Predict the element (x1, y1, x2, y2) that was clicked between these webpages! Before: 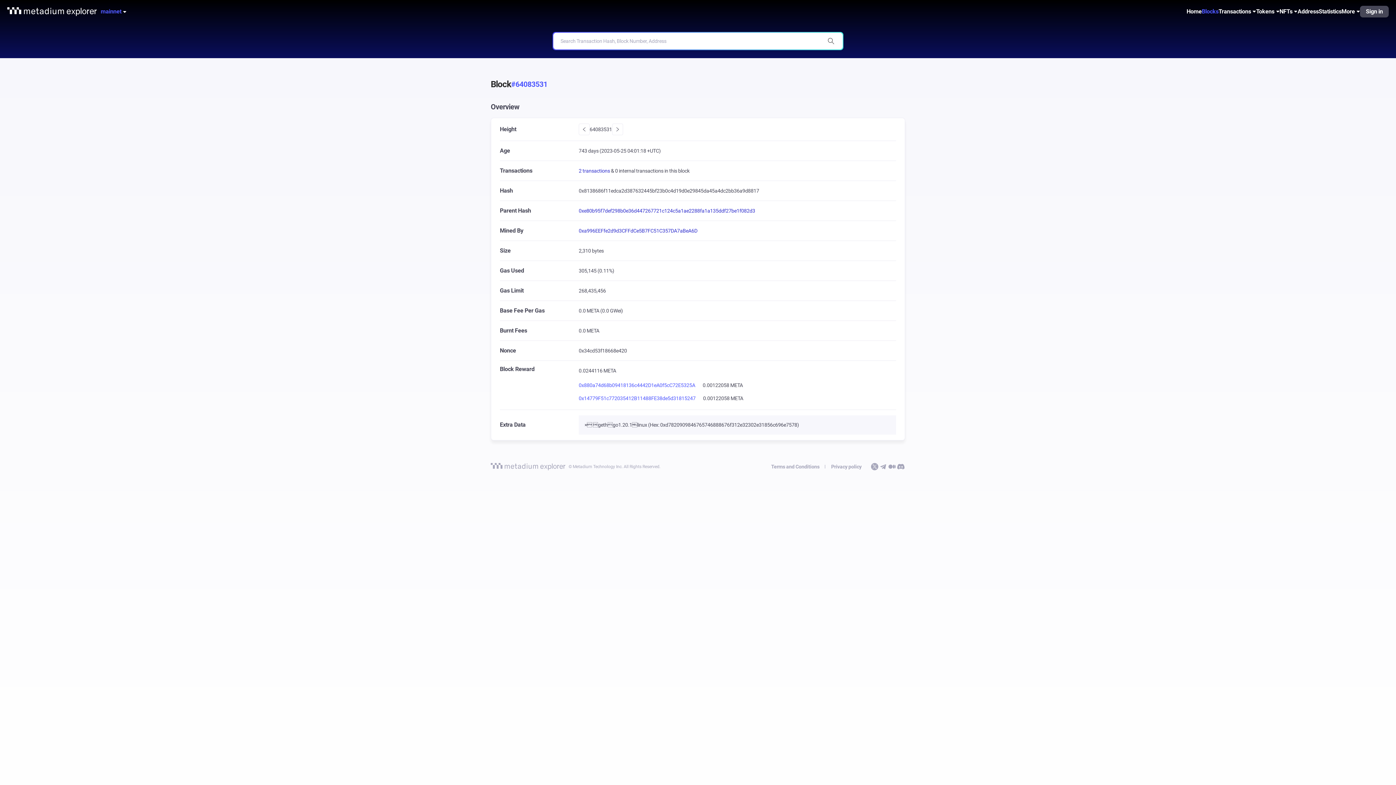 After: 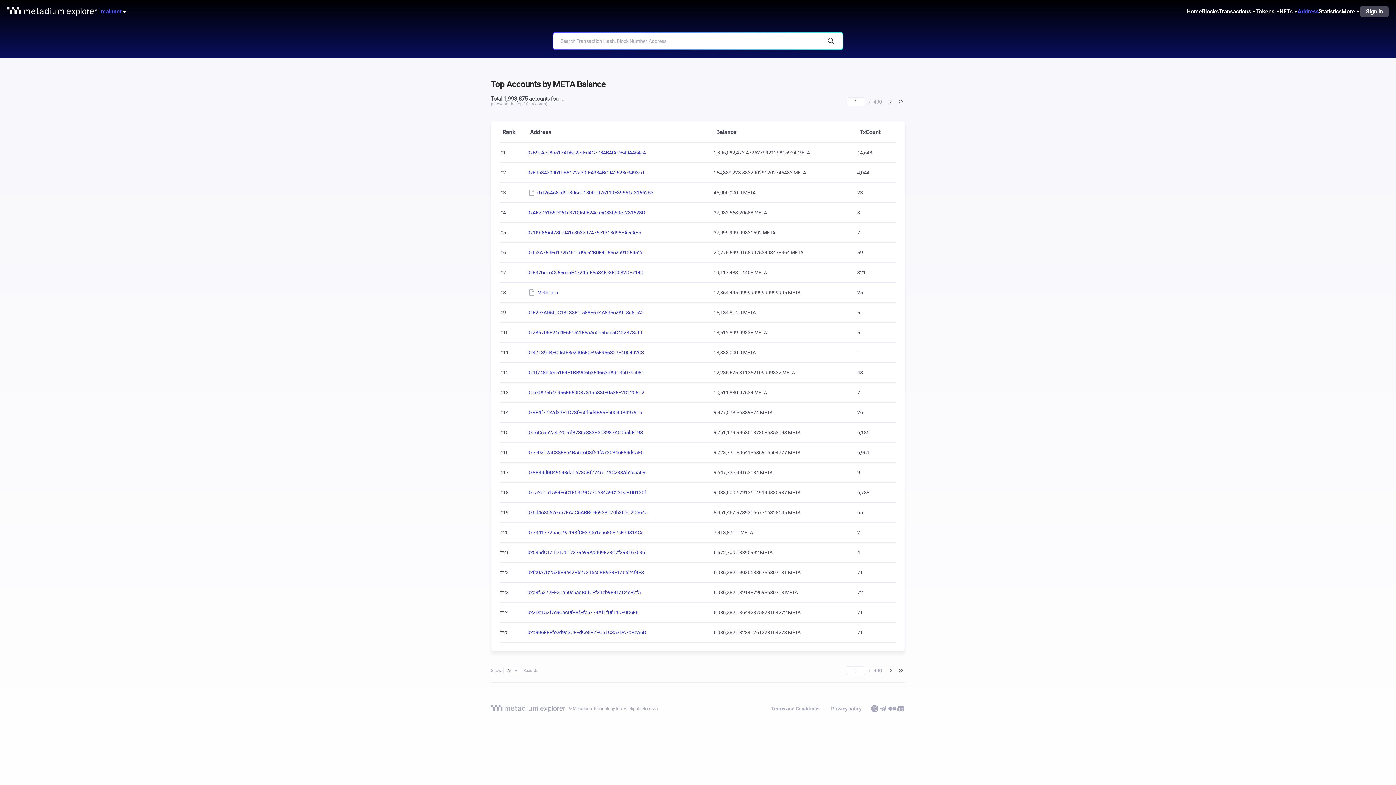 Action: label: Address bbox: (1297, 0, 1319, 23)